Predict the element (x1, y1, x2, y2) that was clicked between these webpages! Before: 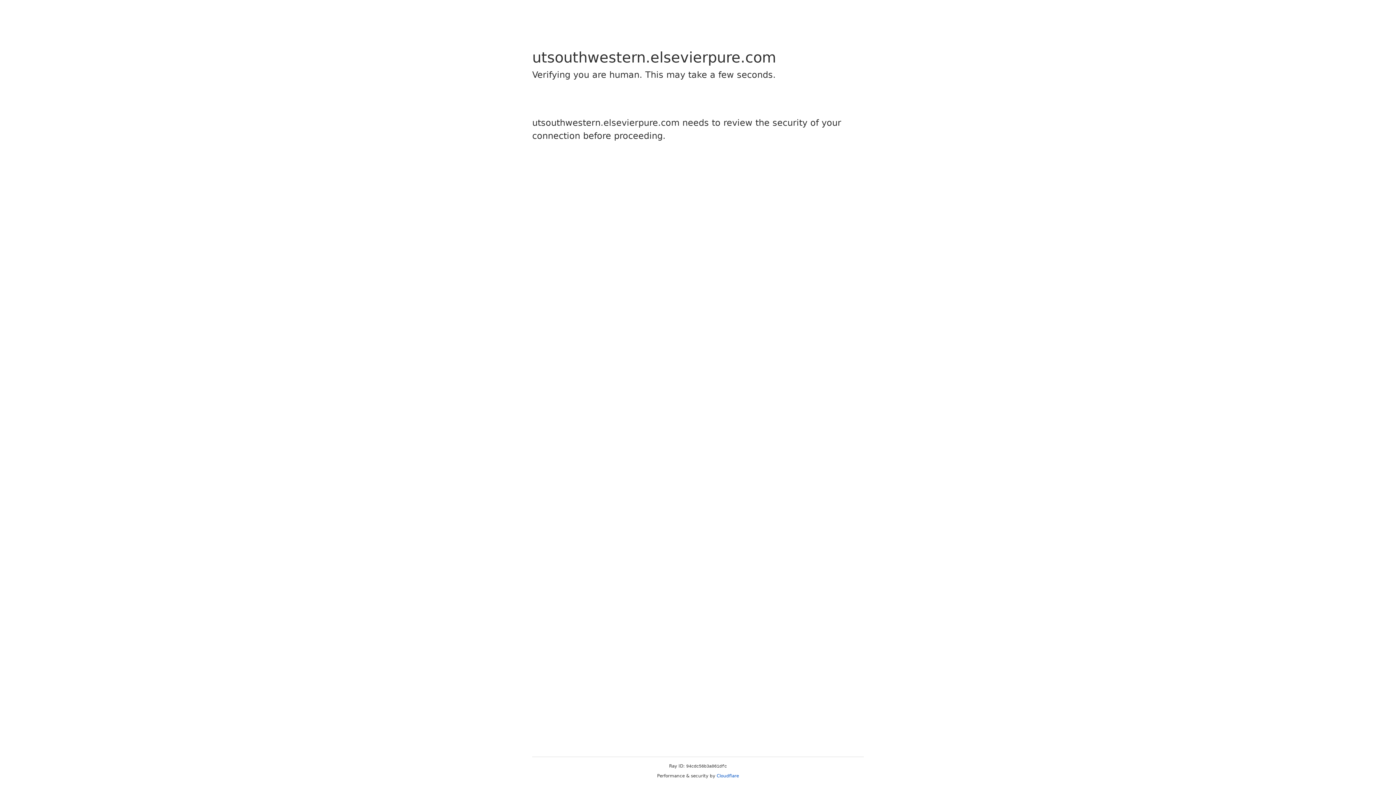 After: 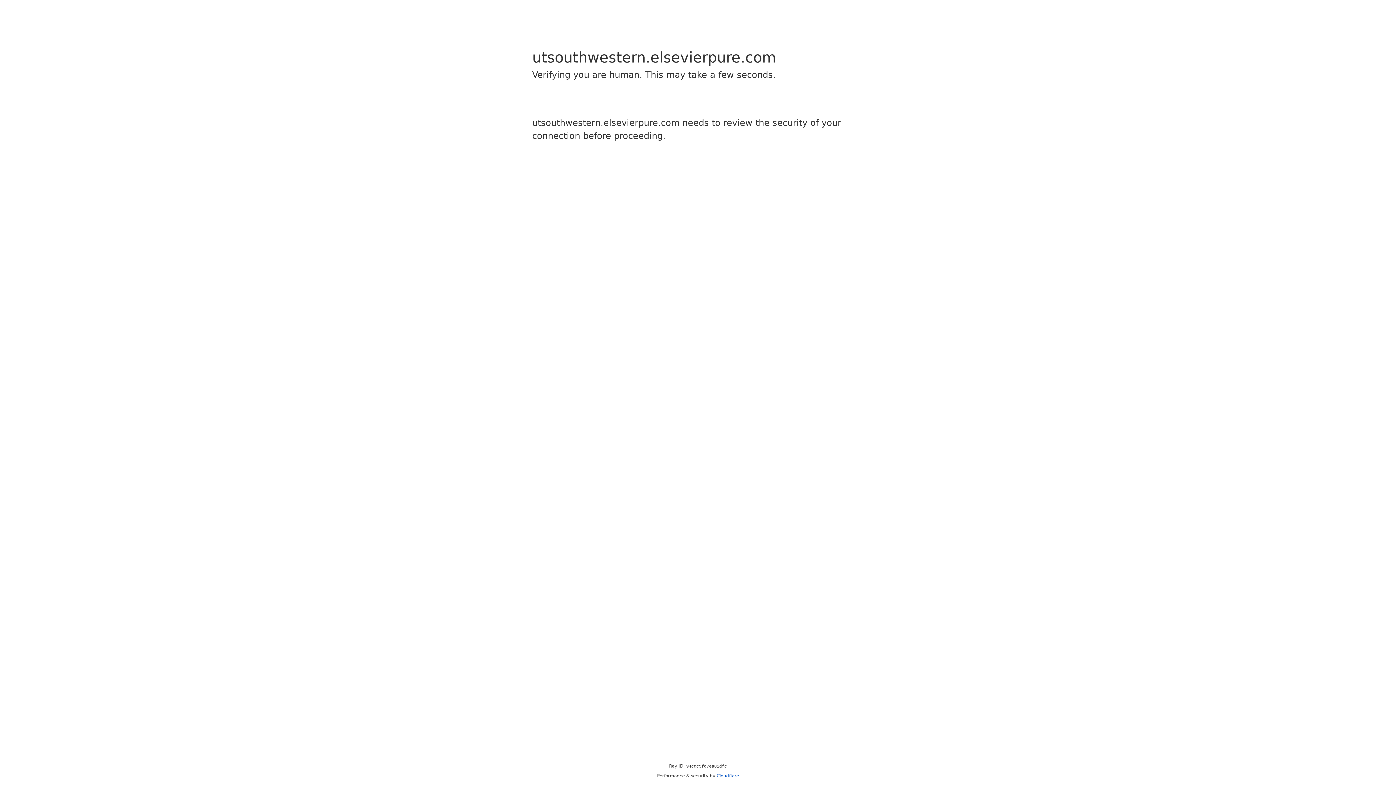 Action: bbox: (716, 773, 739, 778) label: Cloudflare